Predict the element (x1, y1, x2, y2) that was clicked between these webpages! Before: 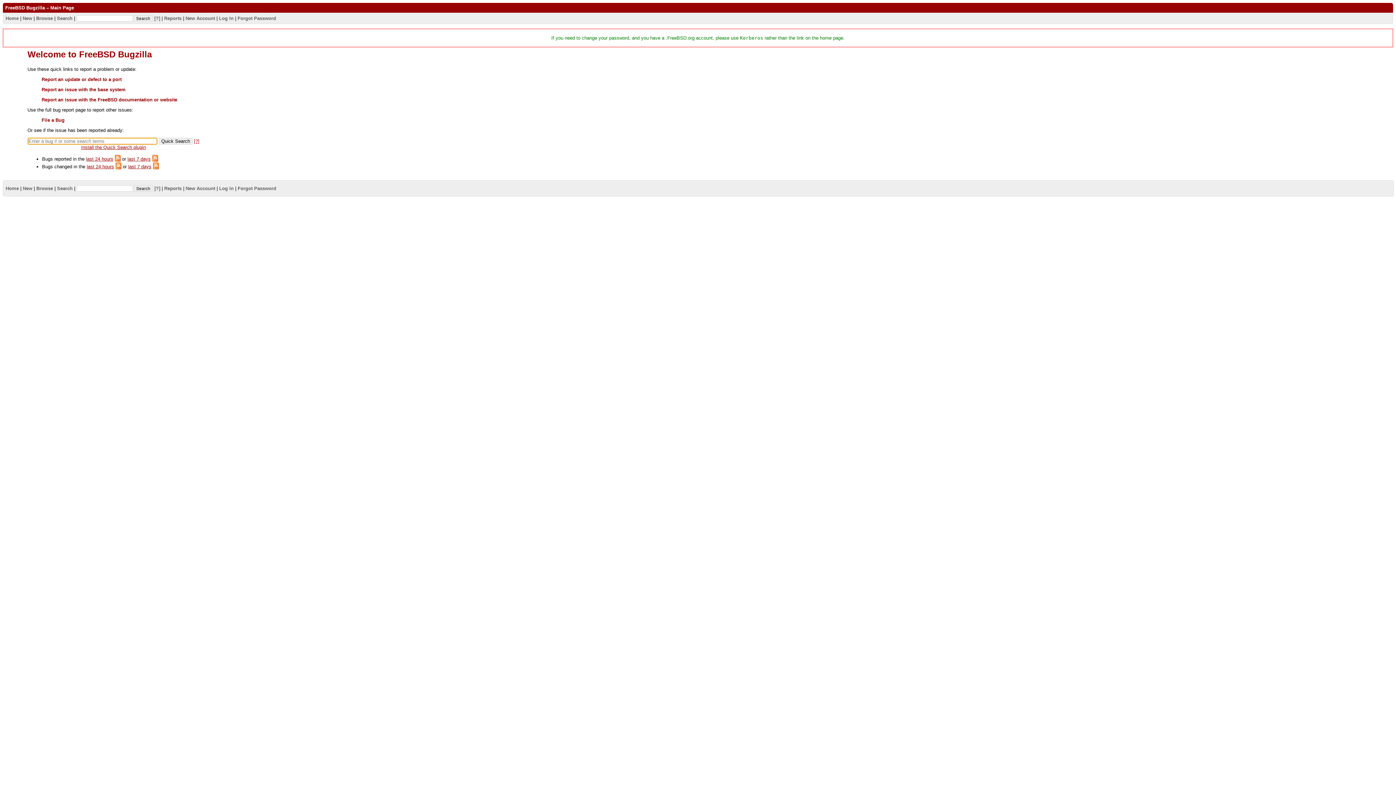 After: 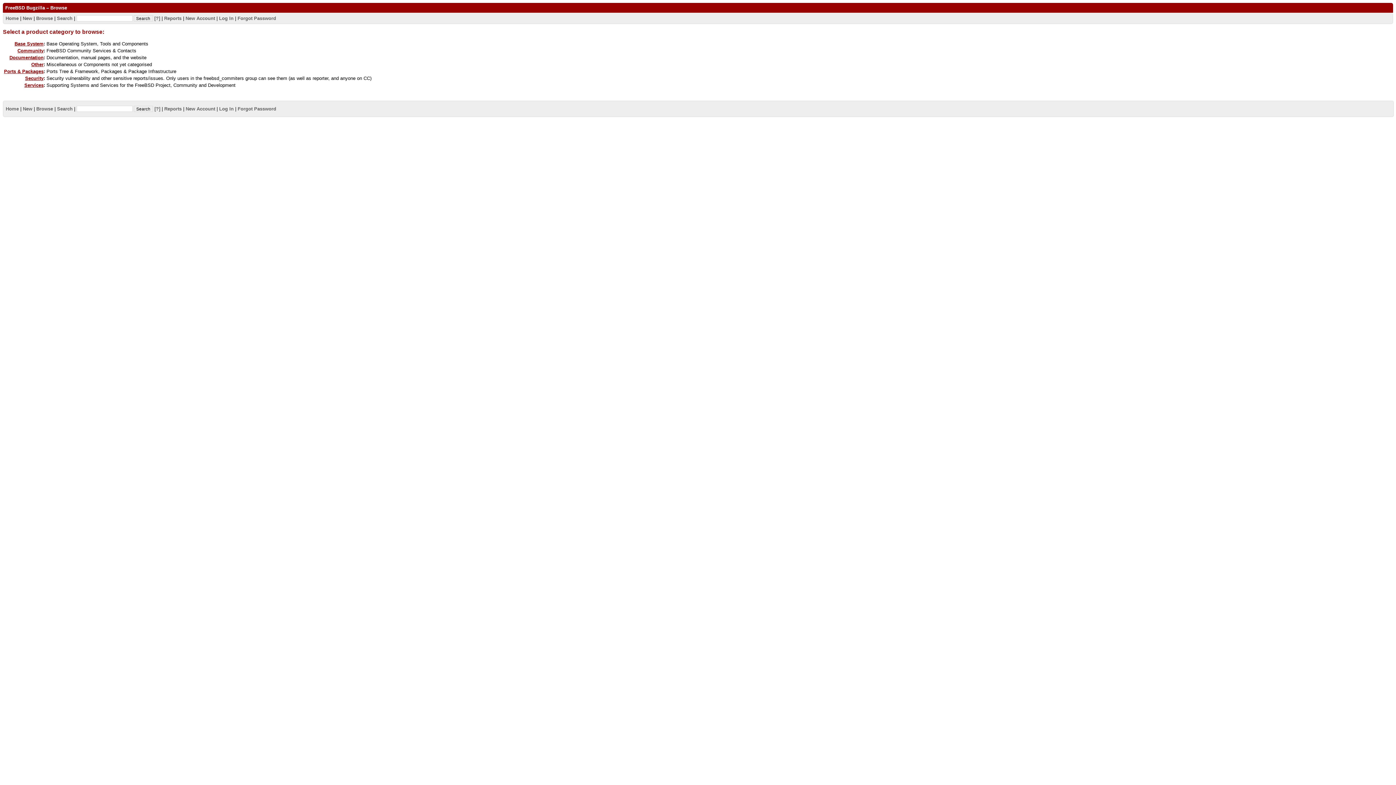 Action: bbox: (36, 15, 52, 20) label: Browse